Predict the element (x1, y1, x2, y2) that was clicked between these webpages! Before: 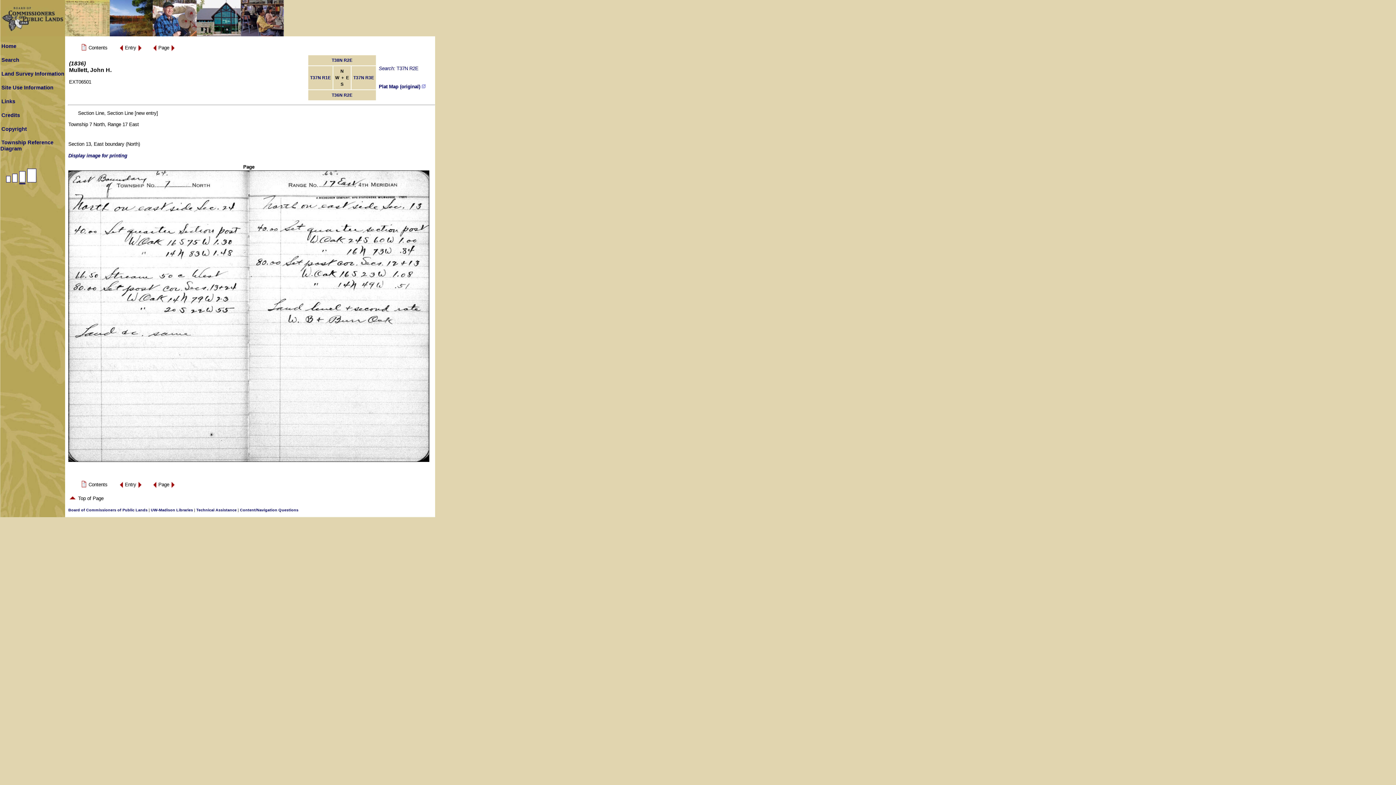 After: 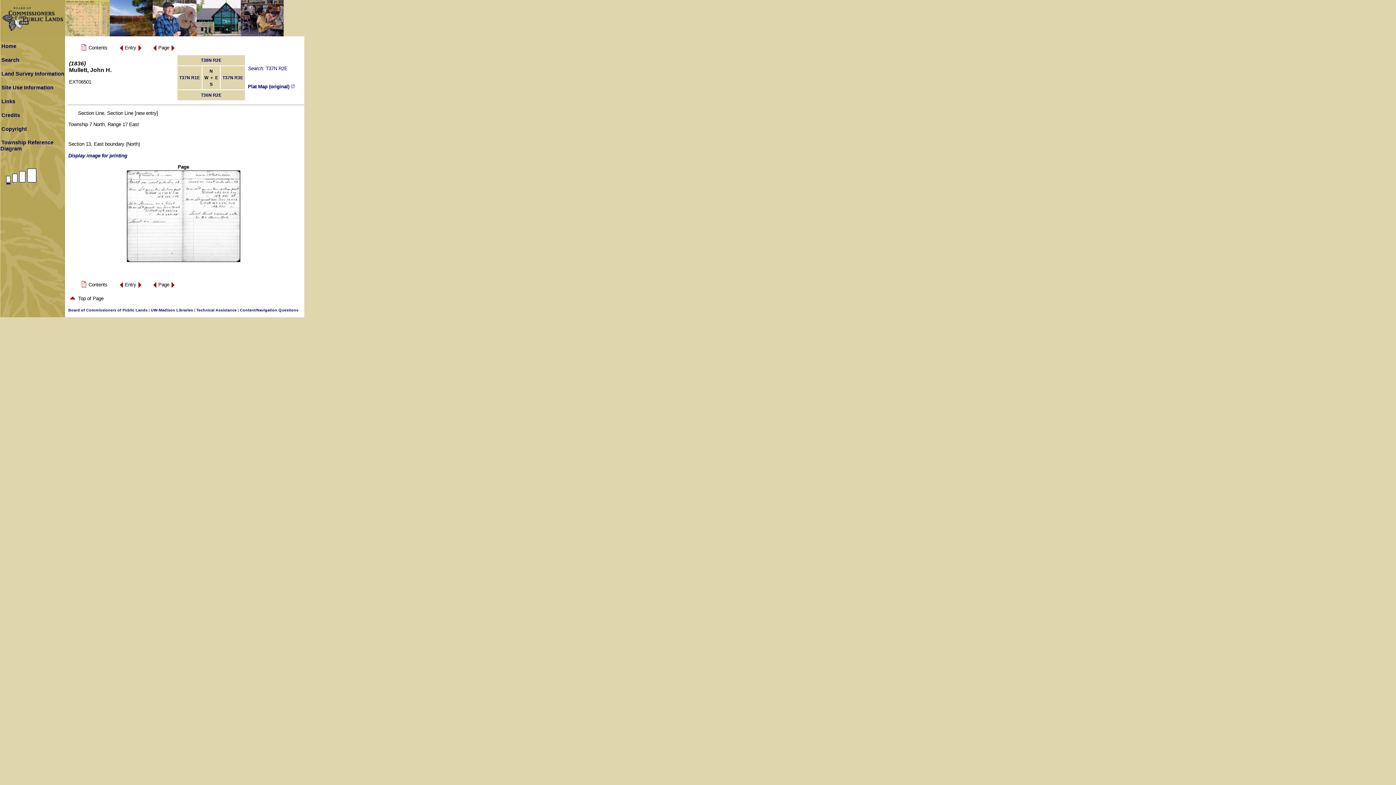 Action: bbox: (0, 182, 11, 188)